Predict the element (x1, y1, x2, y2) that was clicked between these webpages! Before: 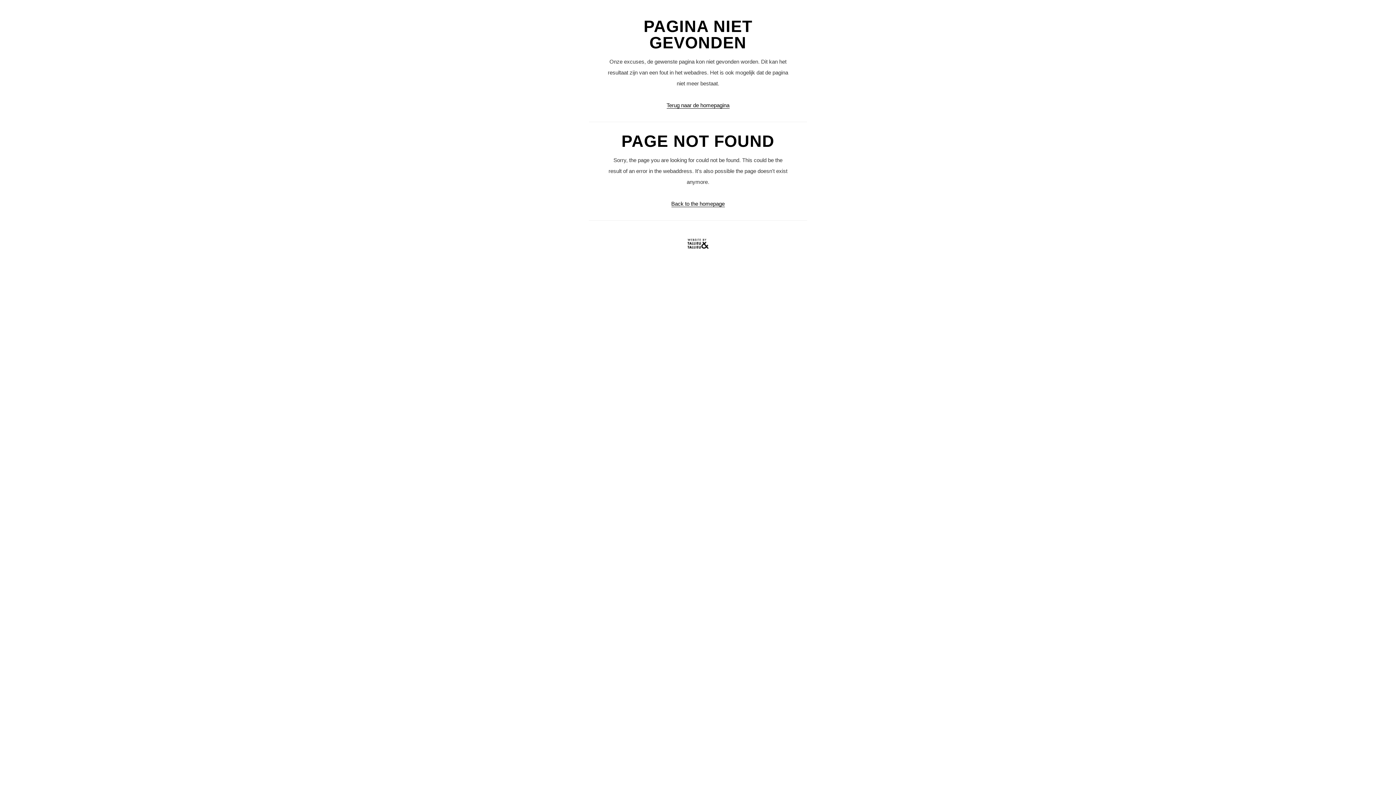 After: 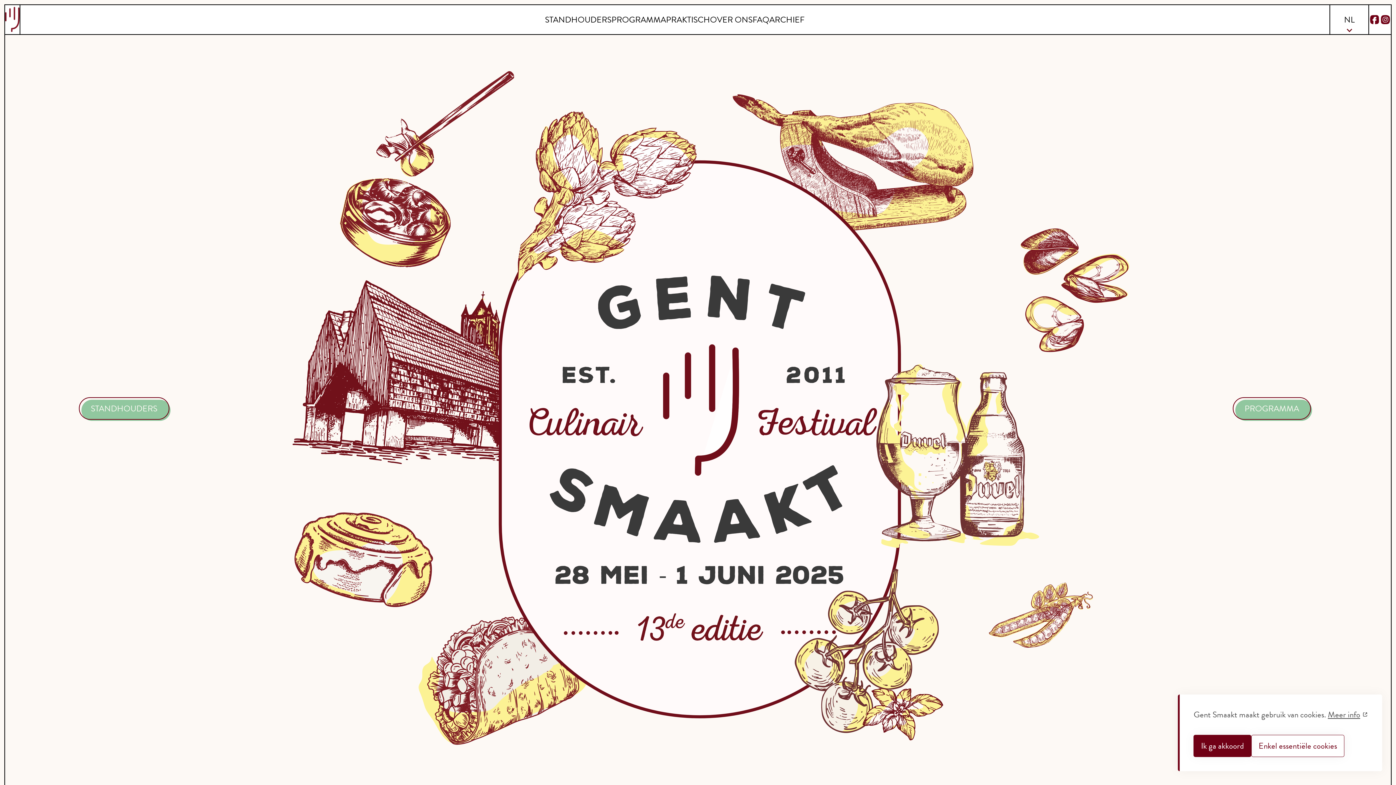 Action: label: Terug naar de homepagina bbox: (666, 102, 729, 108)